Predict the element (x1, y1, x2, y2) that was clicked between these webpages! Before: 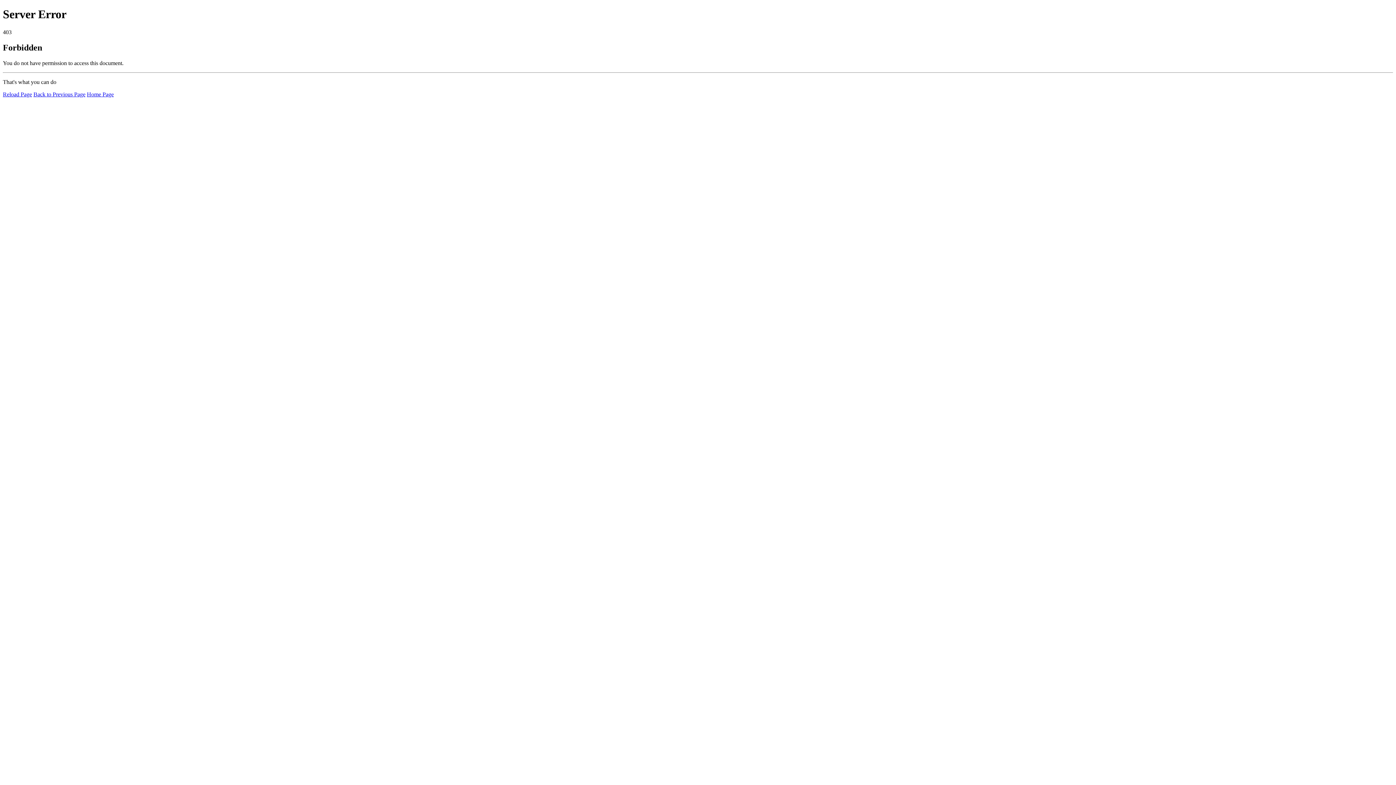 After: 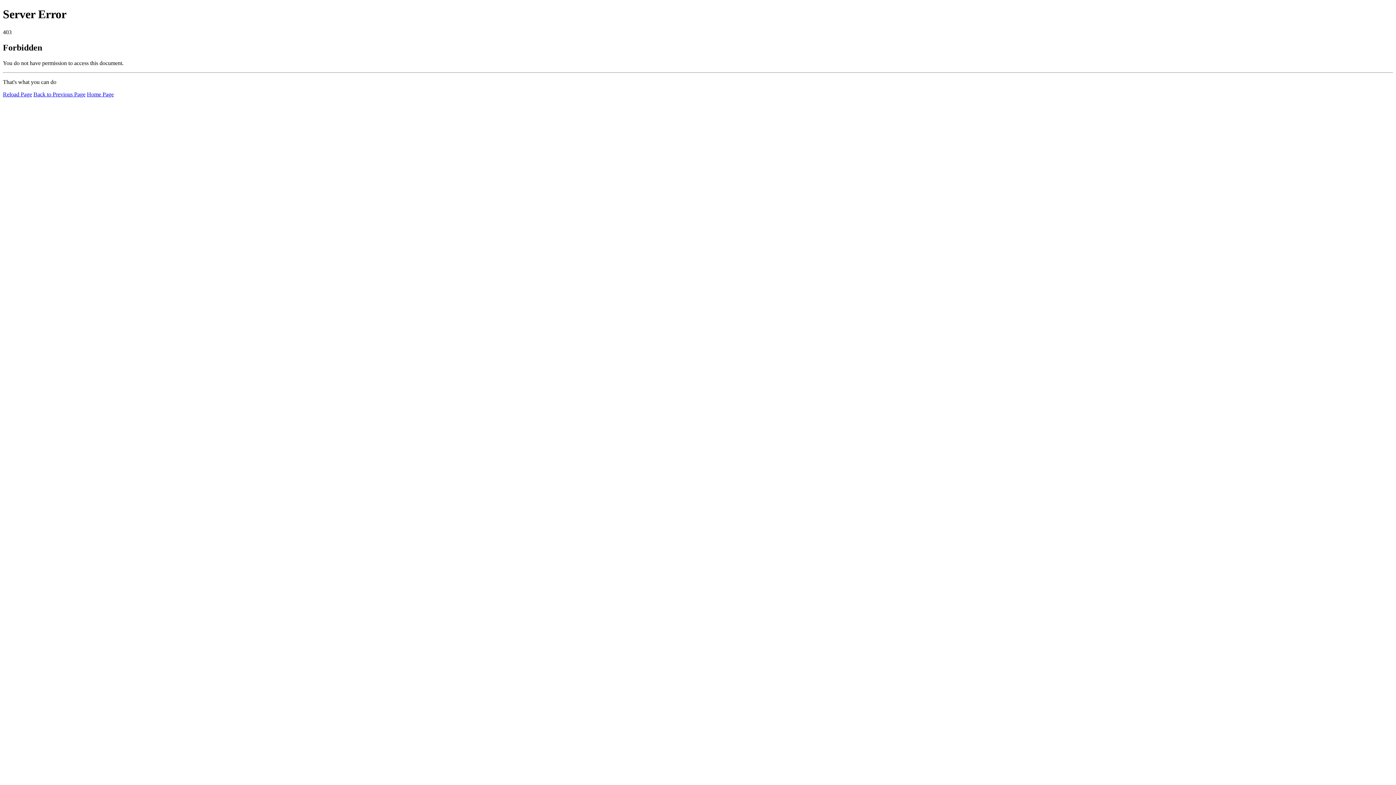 Action: bbox: (86, 91, 113, 97) label: Home Page